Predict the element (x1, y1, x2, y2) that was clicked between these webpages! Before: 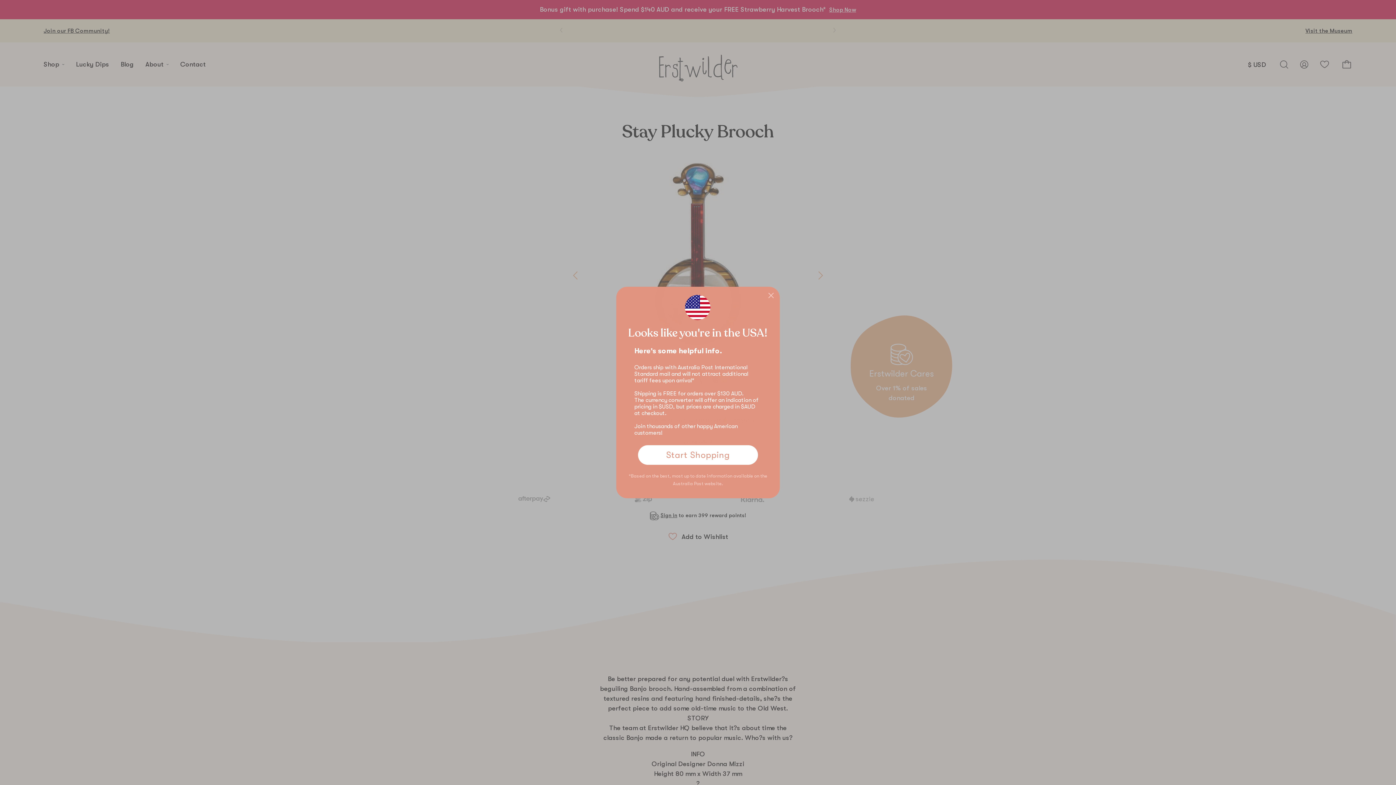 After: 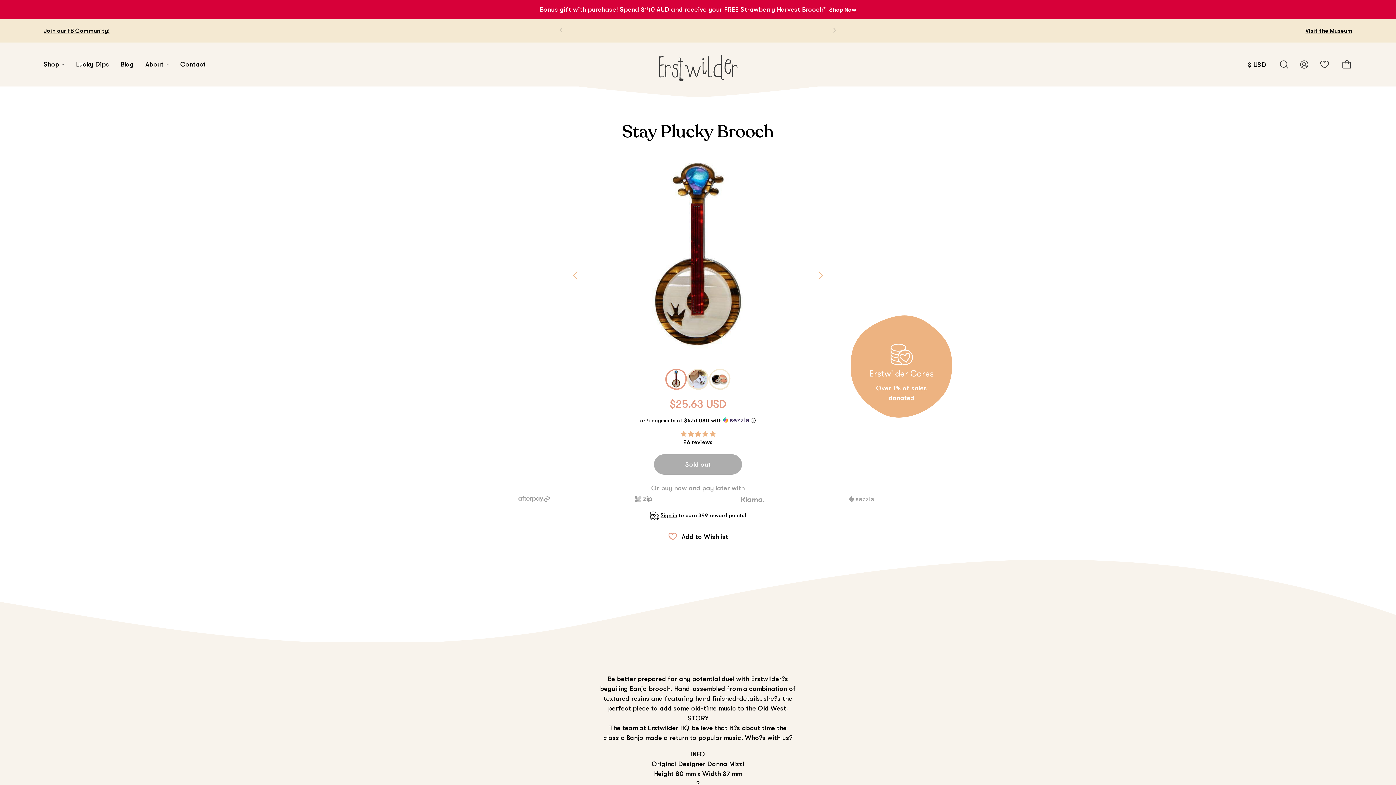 Action: bbox: (765, 289, 777, 301) label: Close dialog